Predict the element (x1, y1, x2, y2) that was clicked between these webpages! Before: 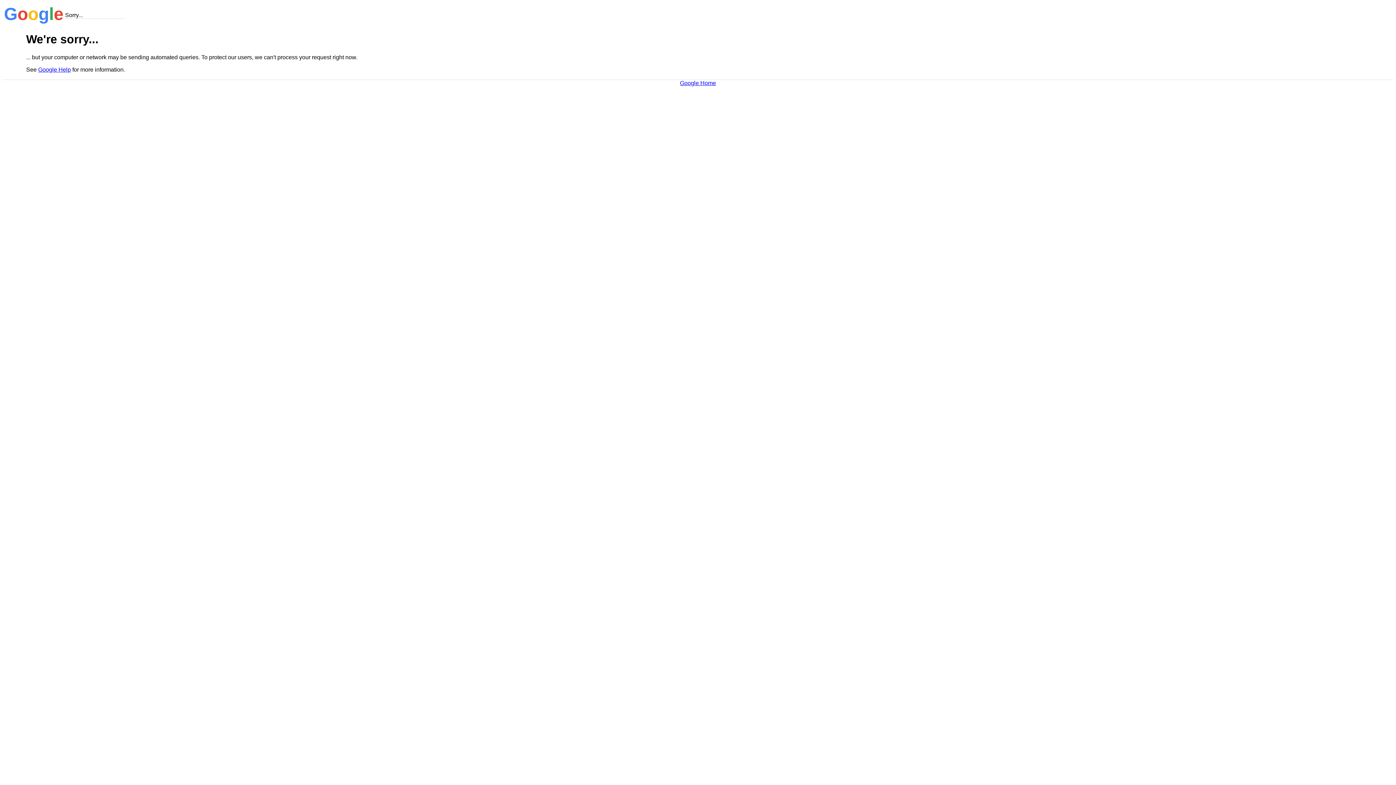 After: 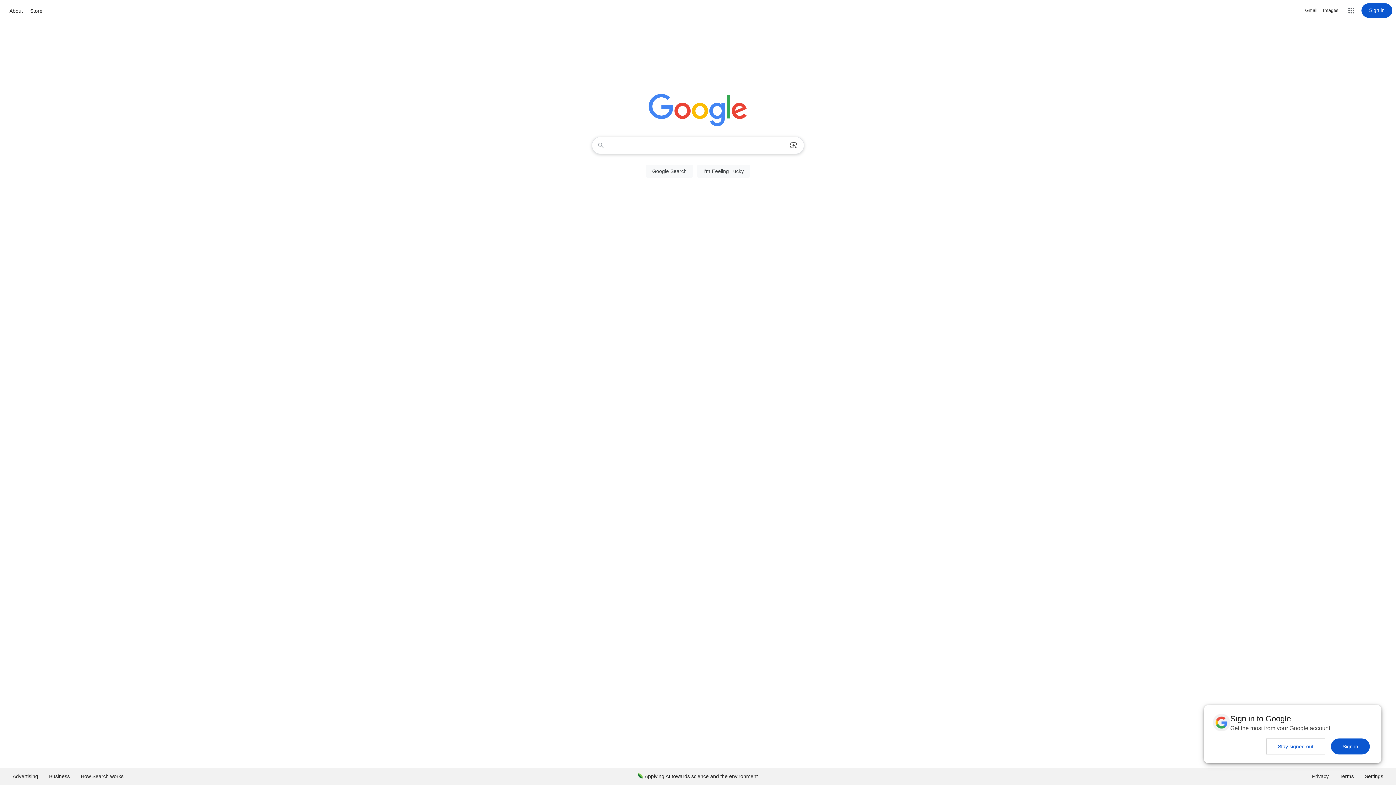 Action: label: Google Home bbox: (680, 79, 716, 86)